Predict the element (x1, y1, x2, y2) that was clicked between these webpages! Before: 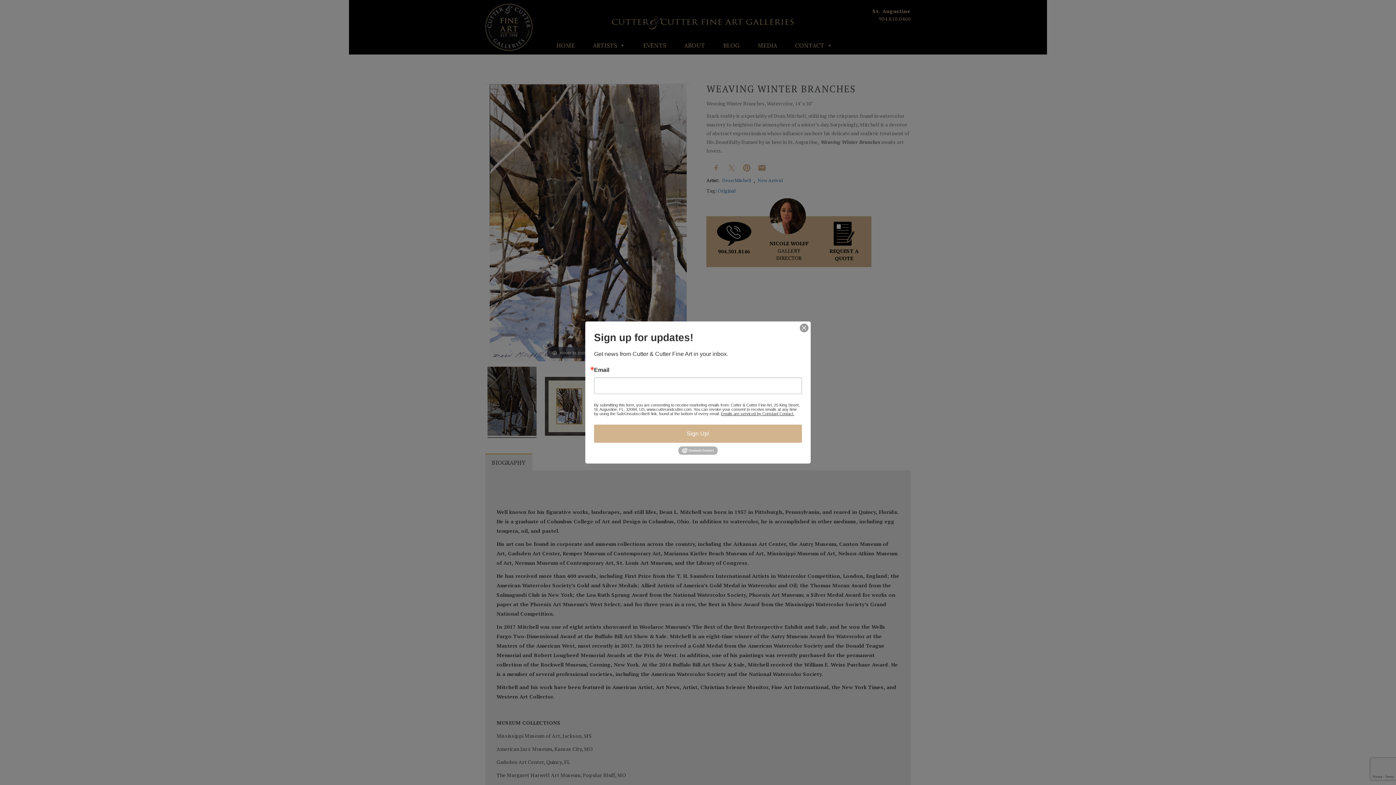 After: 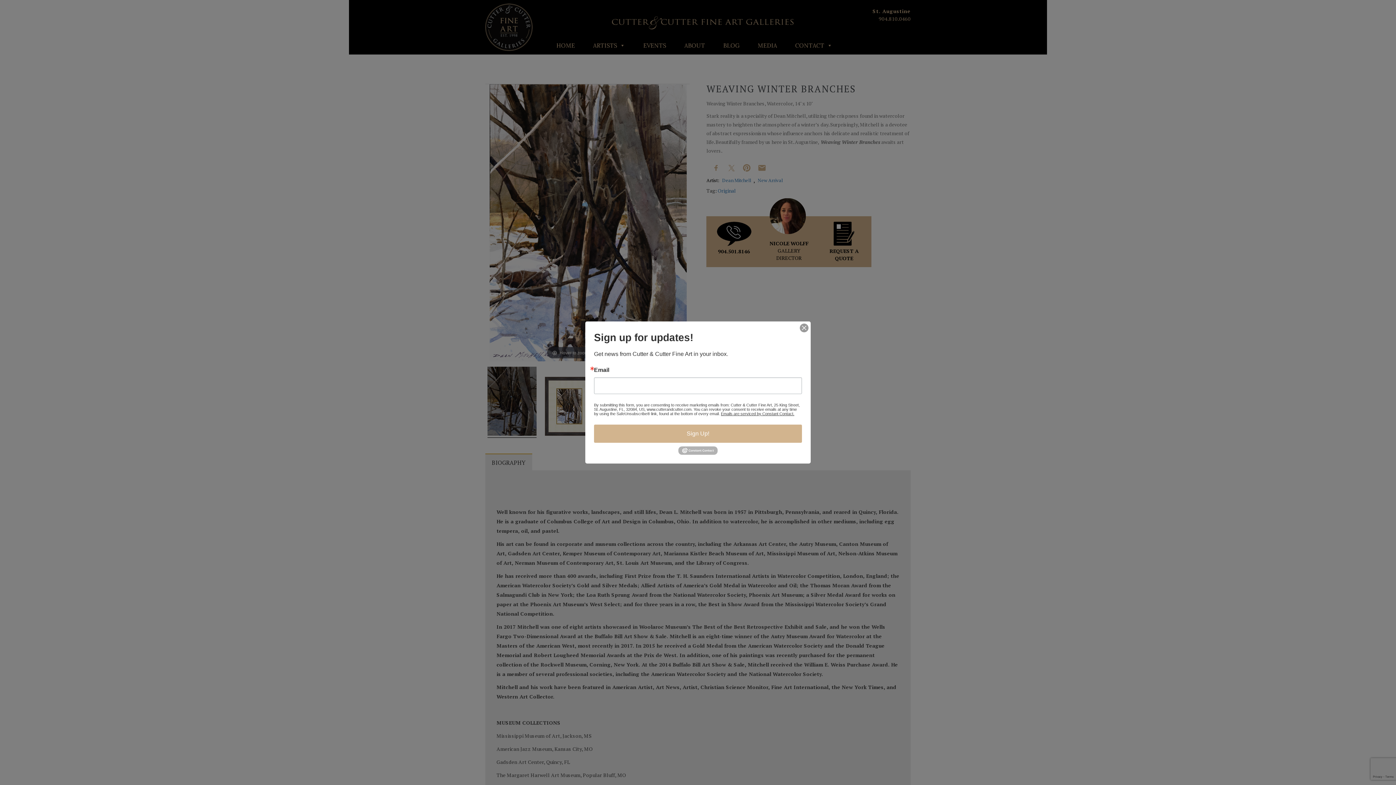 Action: bbox: (678, 448, 717, 452)